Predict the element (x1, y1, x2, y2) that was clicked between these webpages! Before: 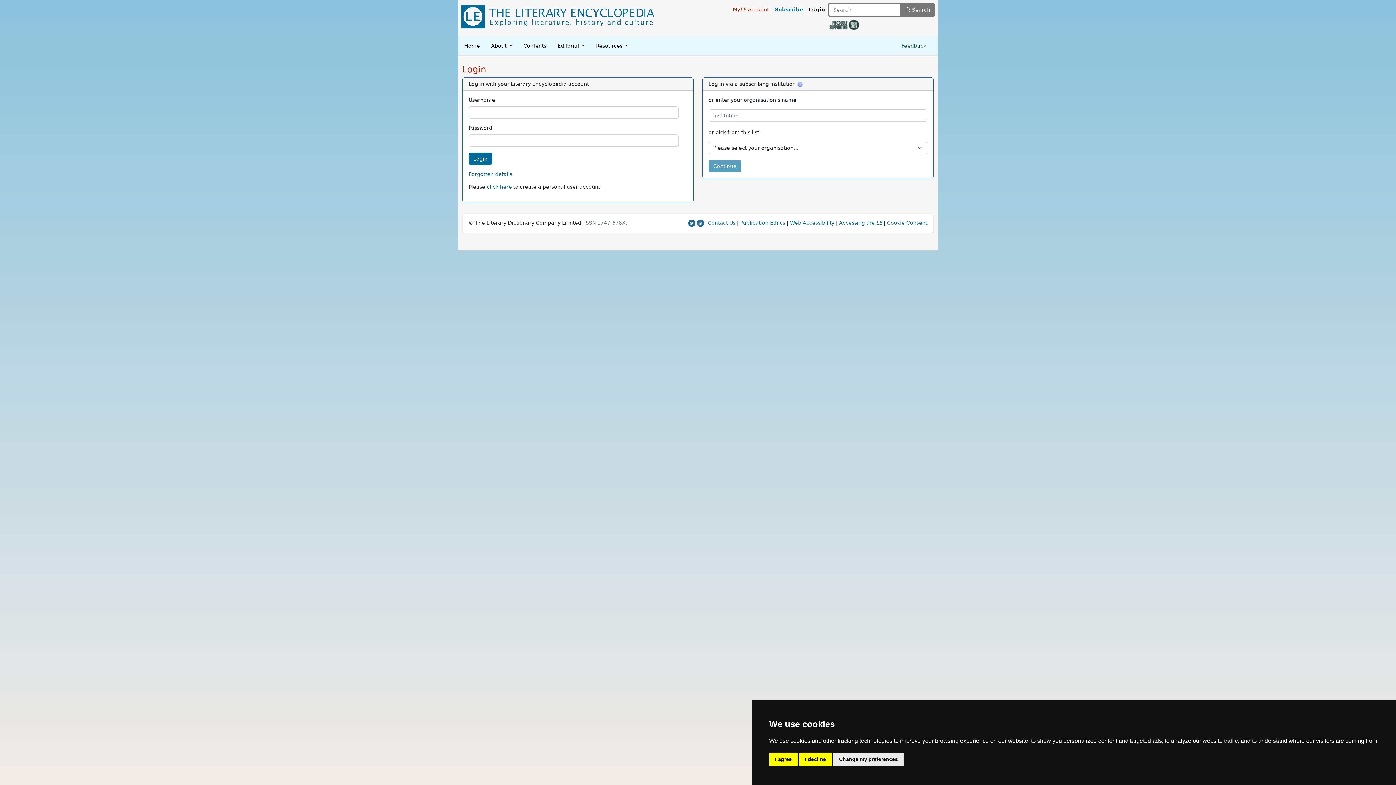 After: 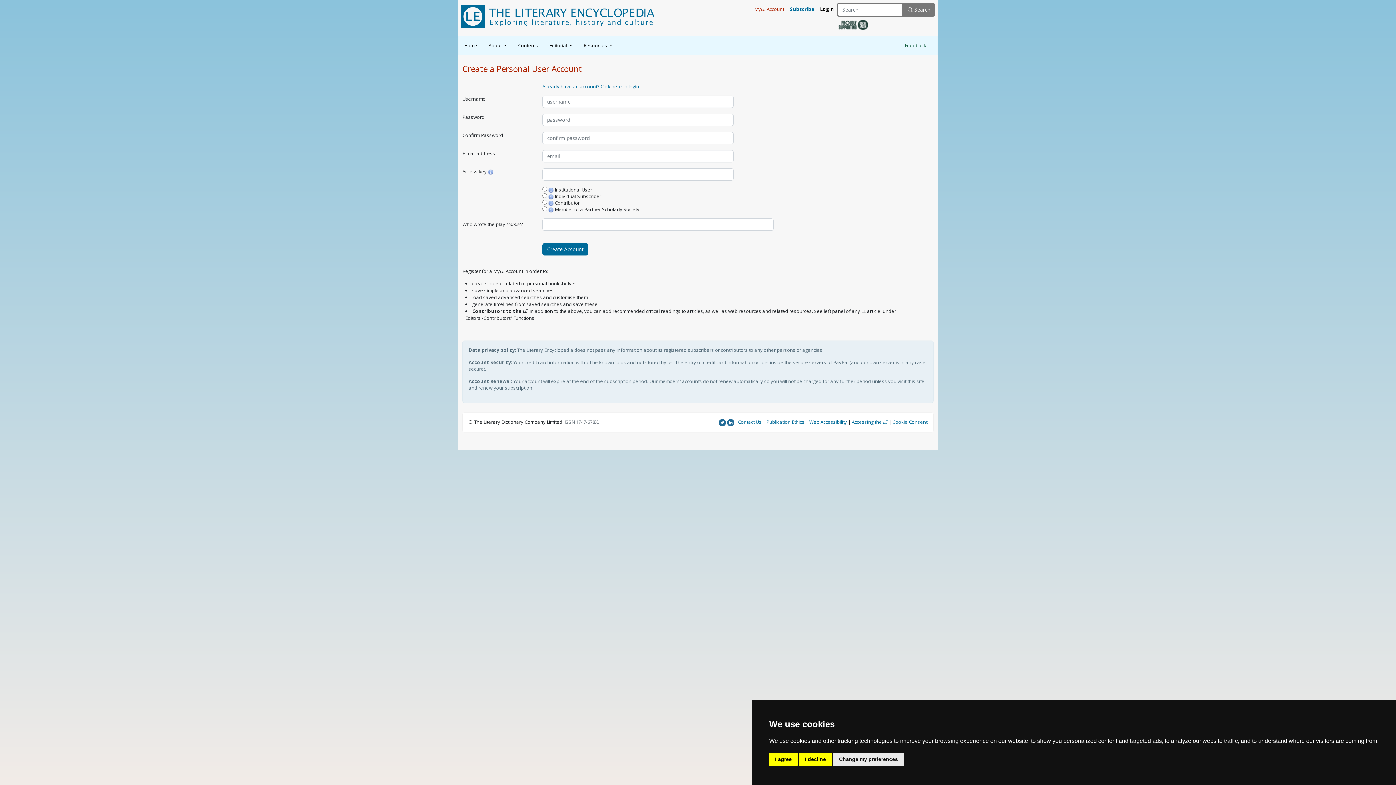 Action: label: MyLE Account bbox: (730, 2, 772, 16)